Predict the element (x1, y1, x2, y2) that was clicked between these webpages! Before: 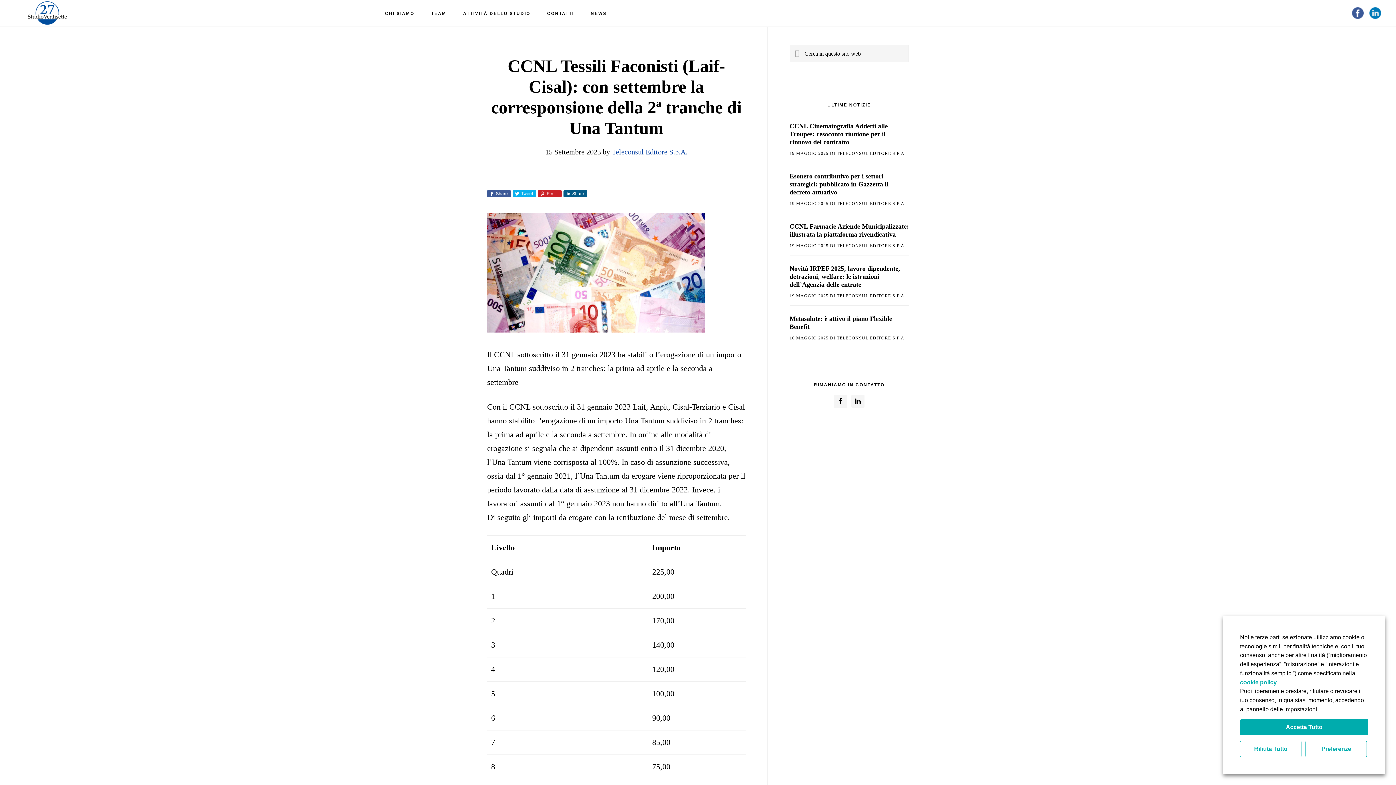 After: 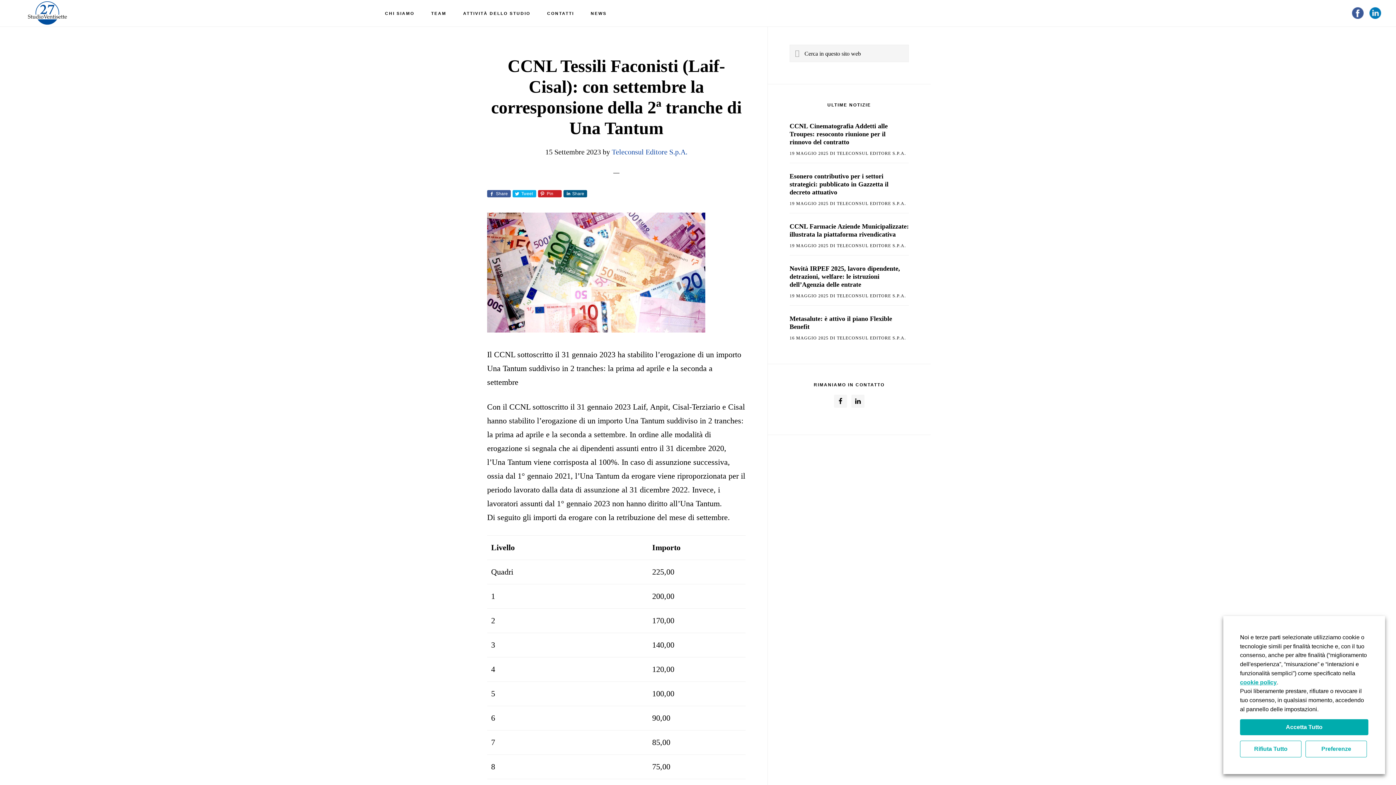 Action: bbox: (487, 190, 510, 197) label: Share